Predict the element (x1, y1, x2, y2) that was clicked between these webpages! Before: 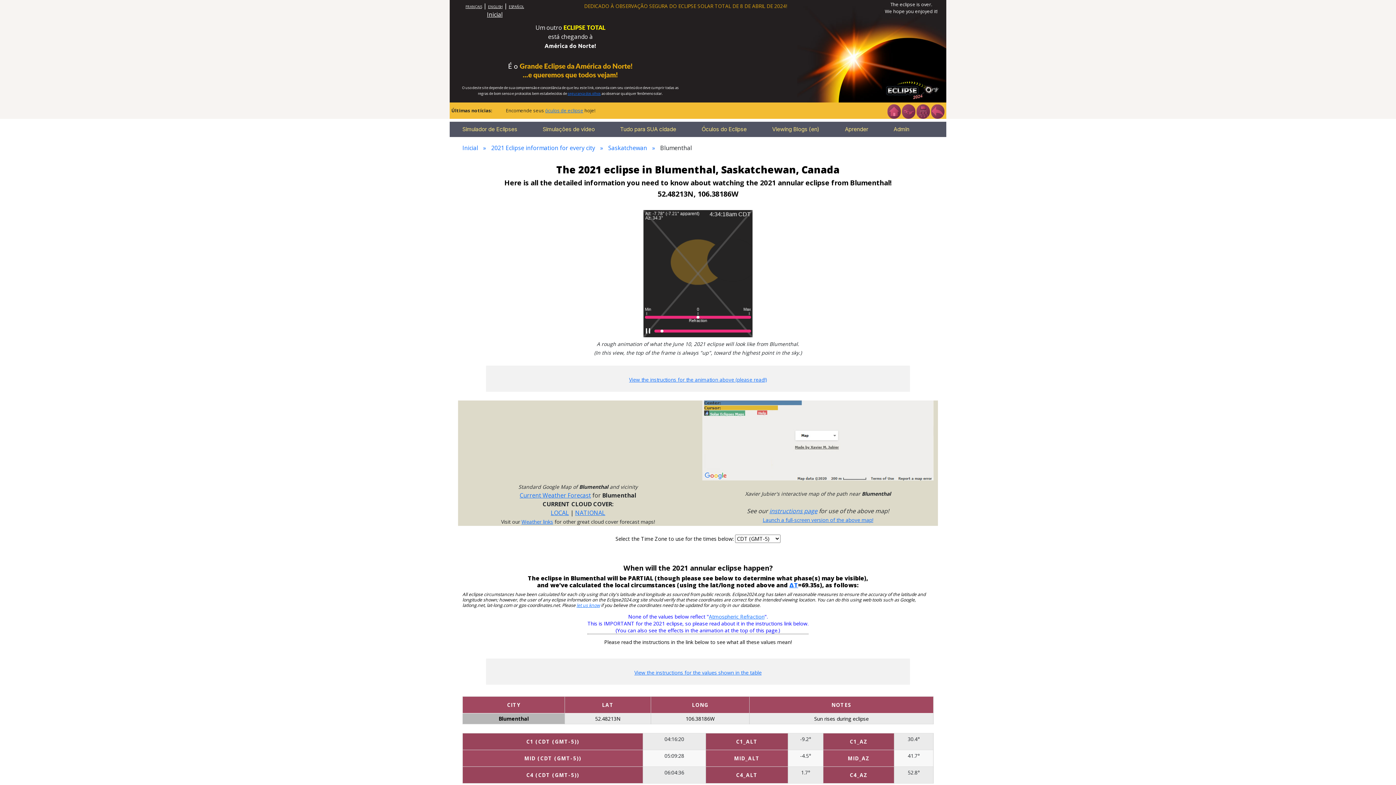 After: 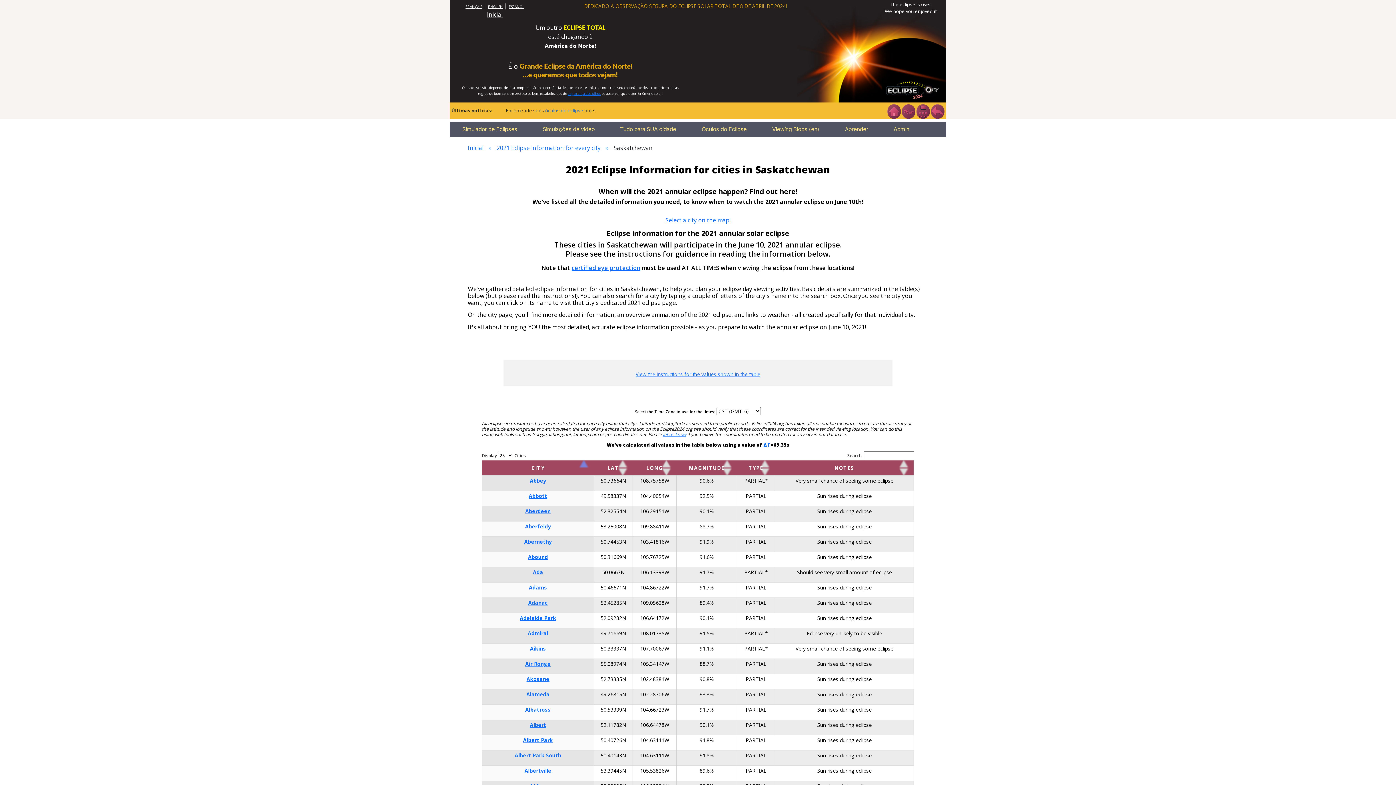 Action: bbox: (608, 143, 660, 151) label: Saskatchewan